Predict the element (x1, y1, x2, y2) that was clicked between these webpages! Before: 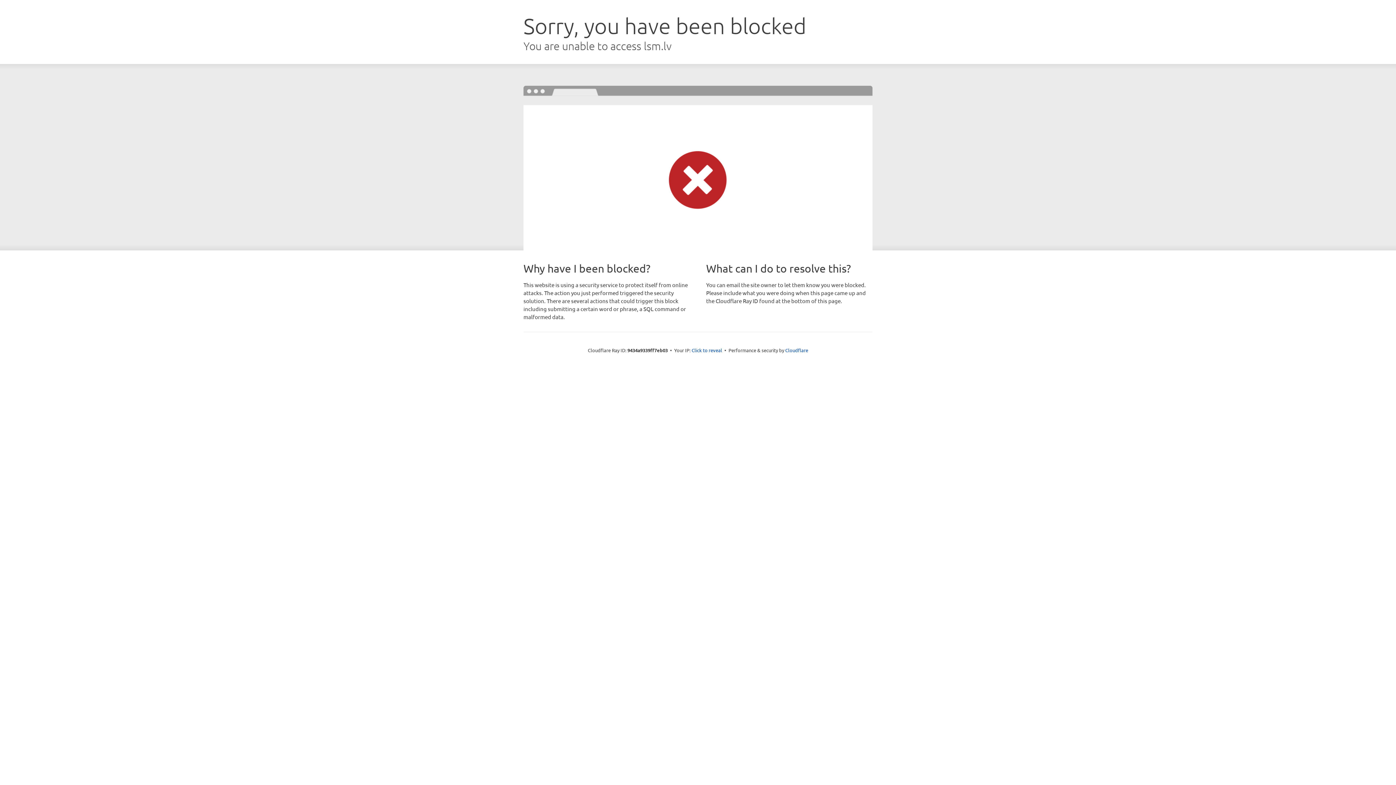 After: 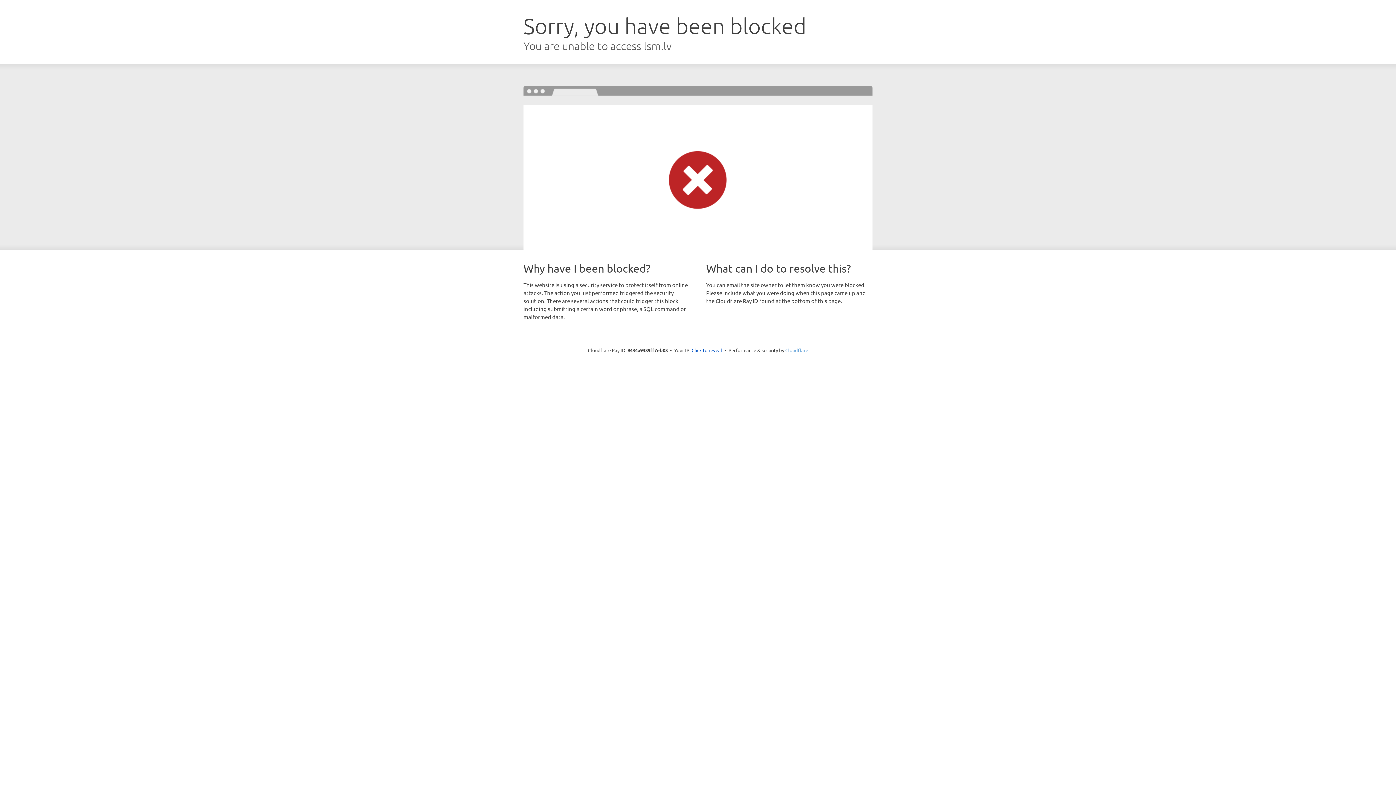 Action: label: Cloudflare bbox: (785, 347, 808, 353)